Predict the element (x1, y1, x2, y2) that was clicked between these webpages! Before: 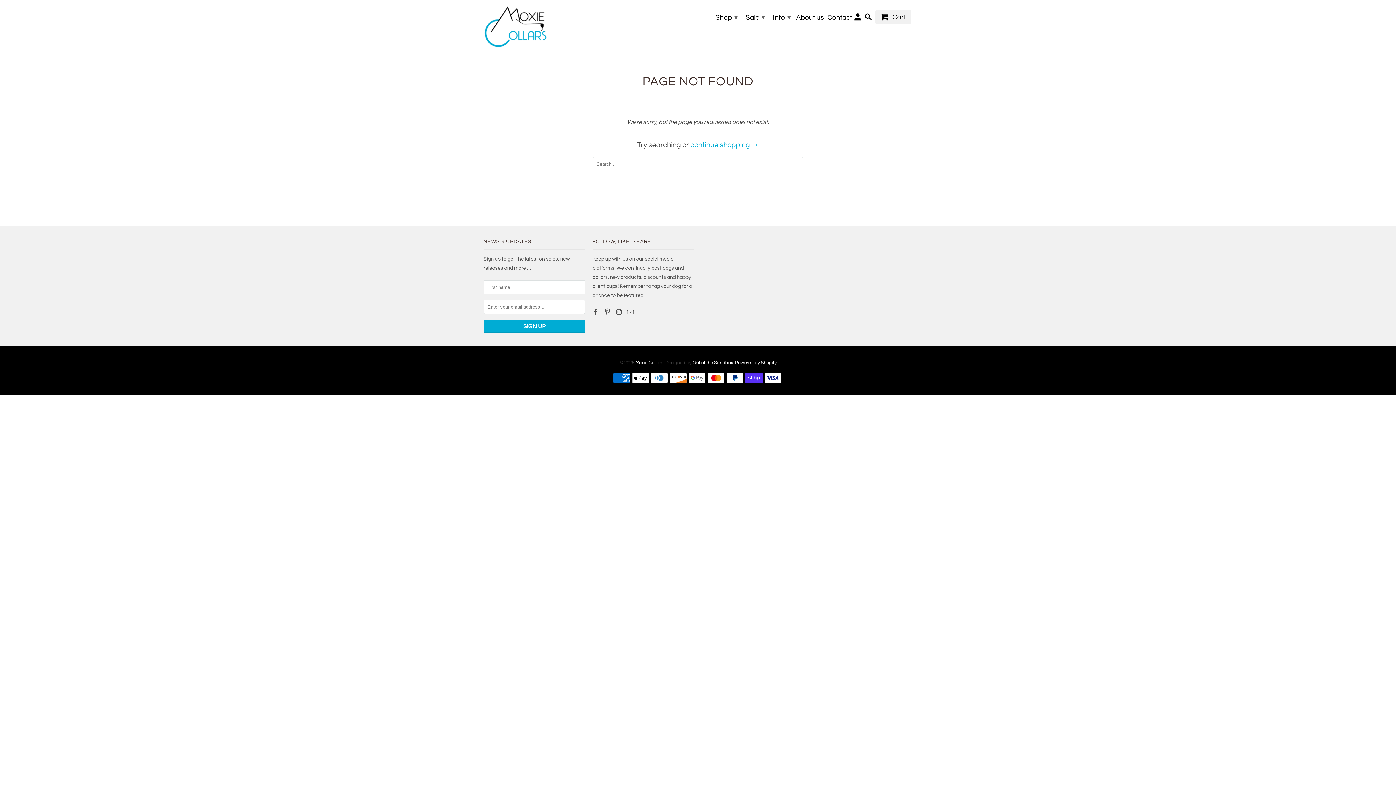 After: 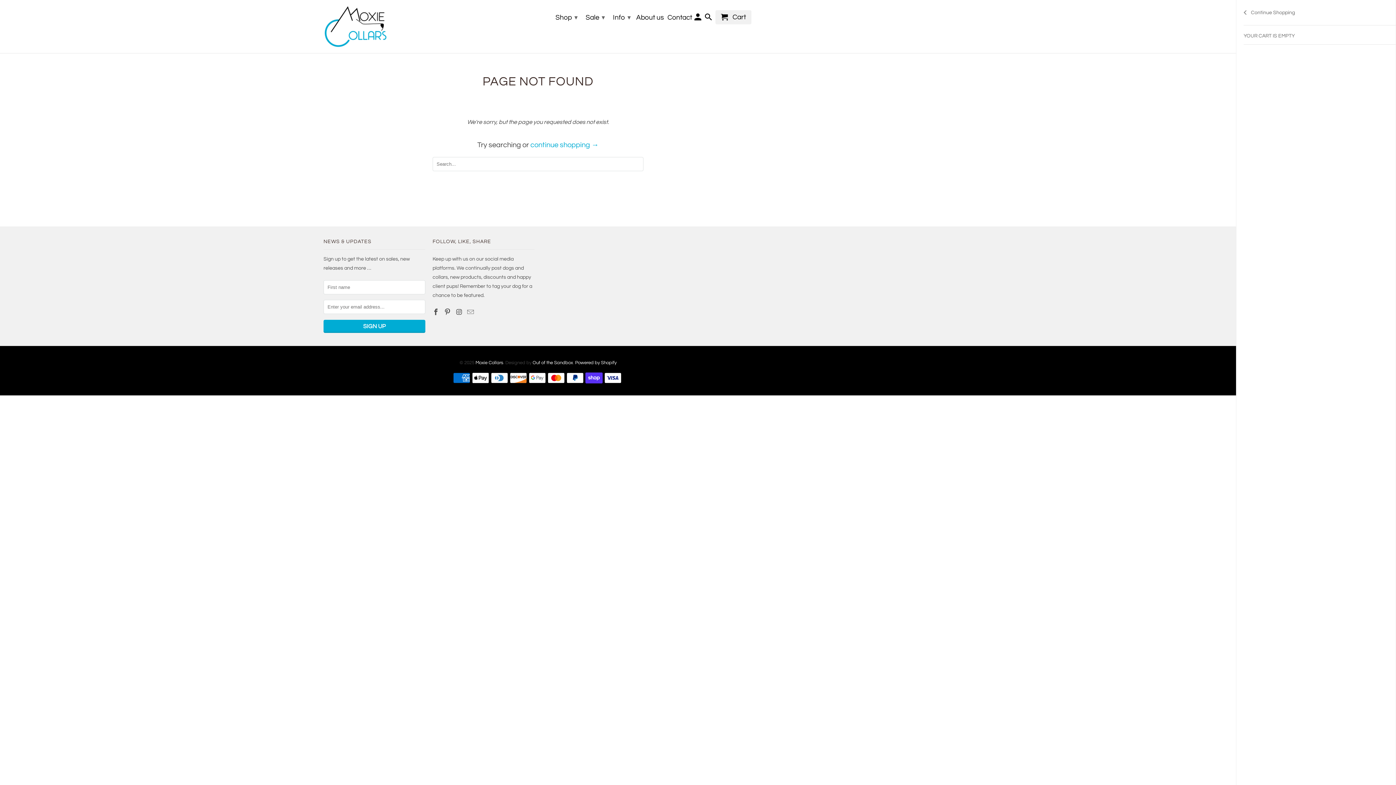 Action: label:  Cart bbox: (875, 10, 911, 24)